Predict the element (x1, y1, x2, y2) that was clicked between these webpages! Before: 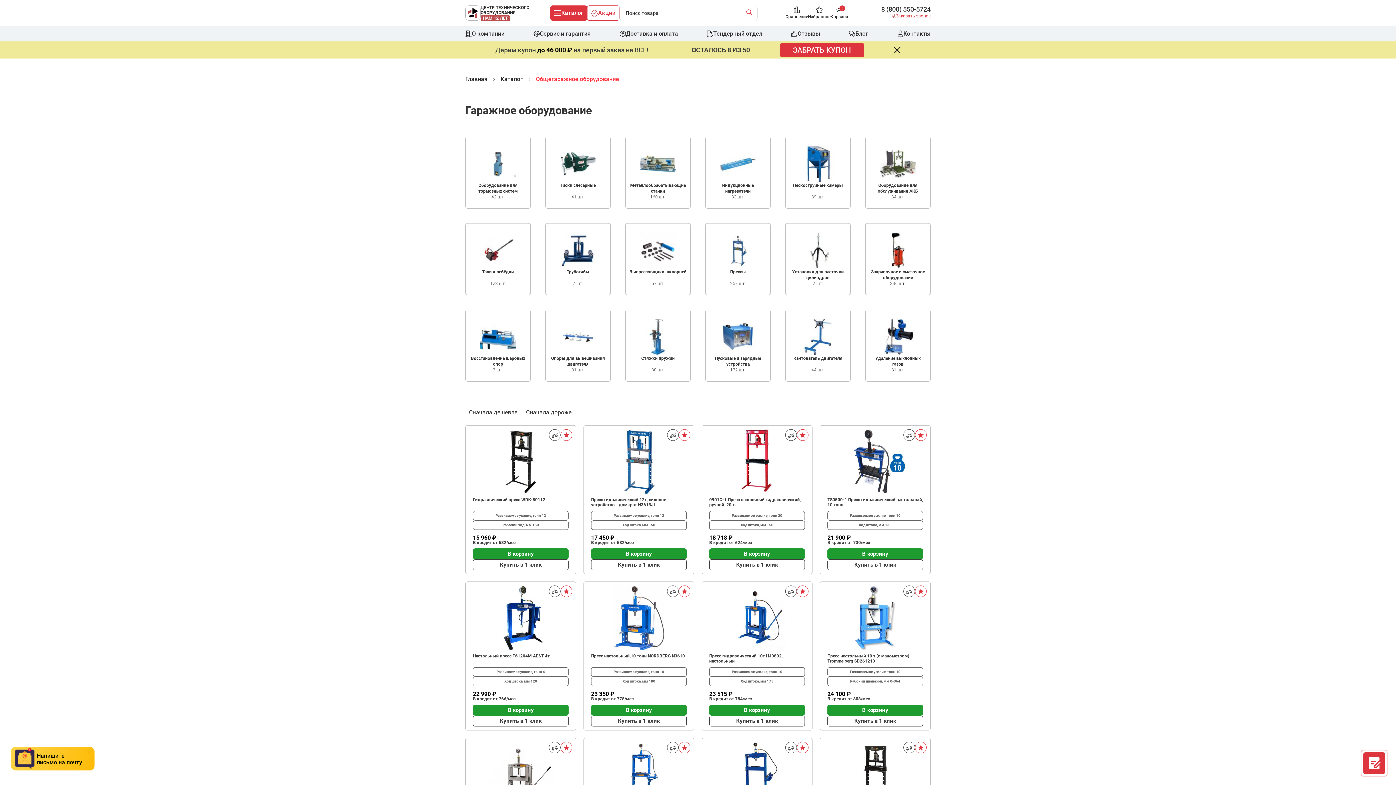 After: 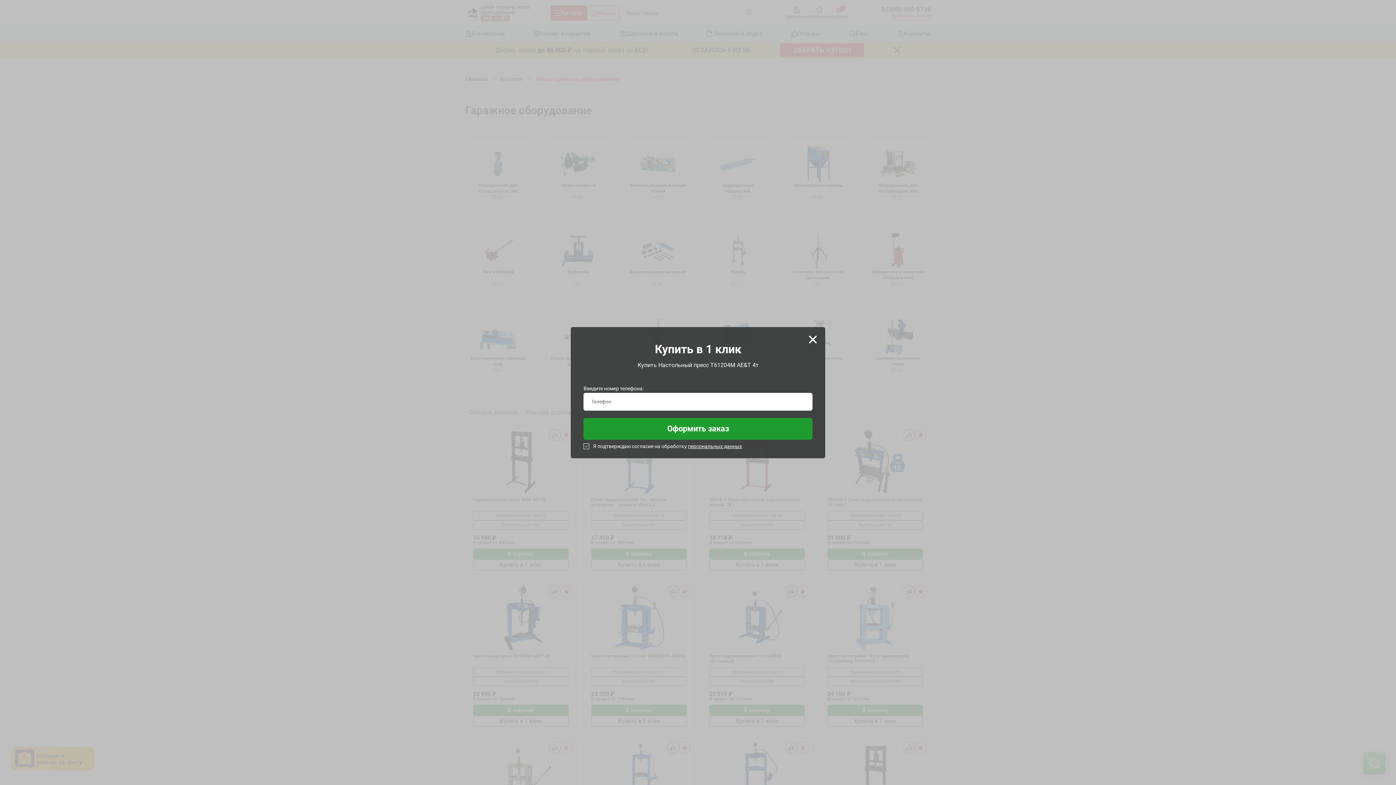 Action: label: Купить в 1 клик bbox: (473, 716, 568, 726)